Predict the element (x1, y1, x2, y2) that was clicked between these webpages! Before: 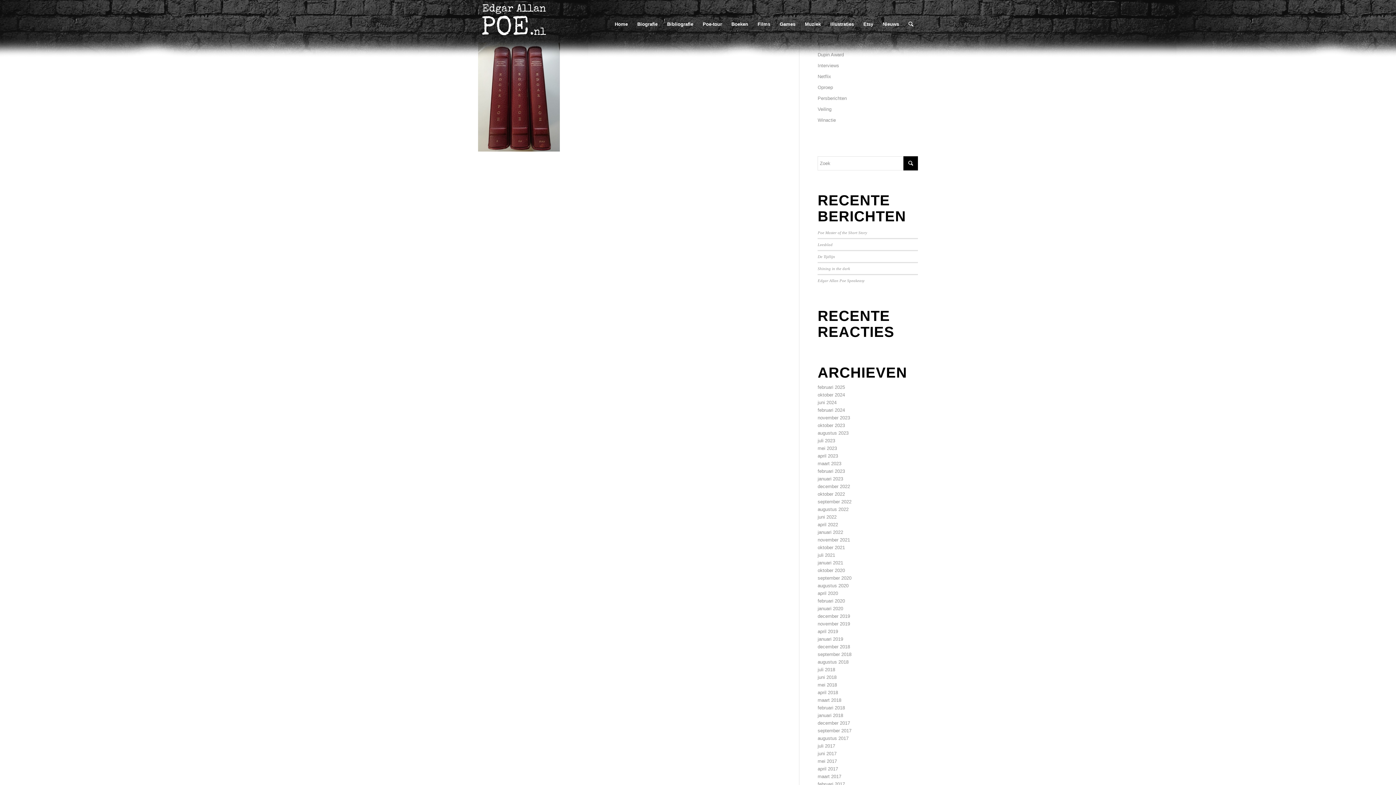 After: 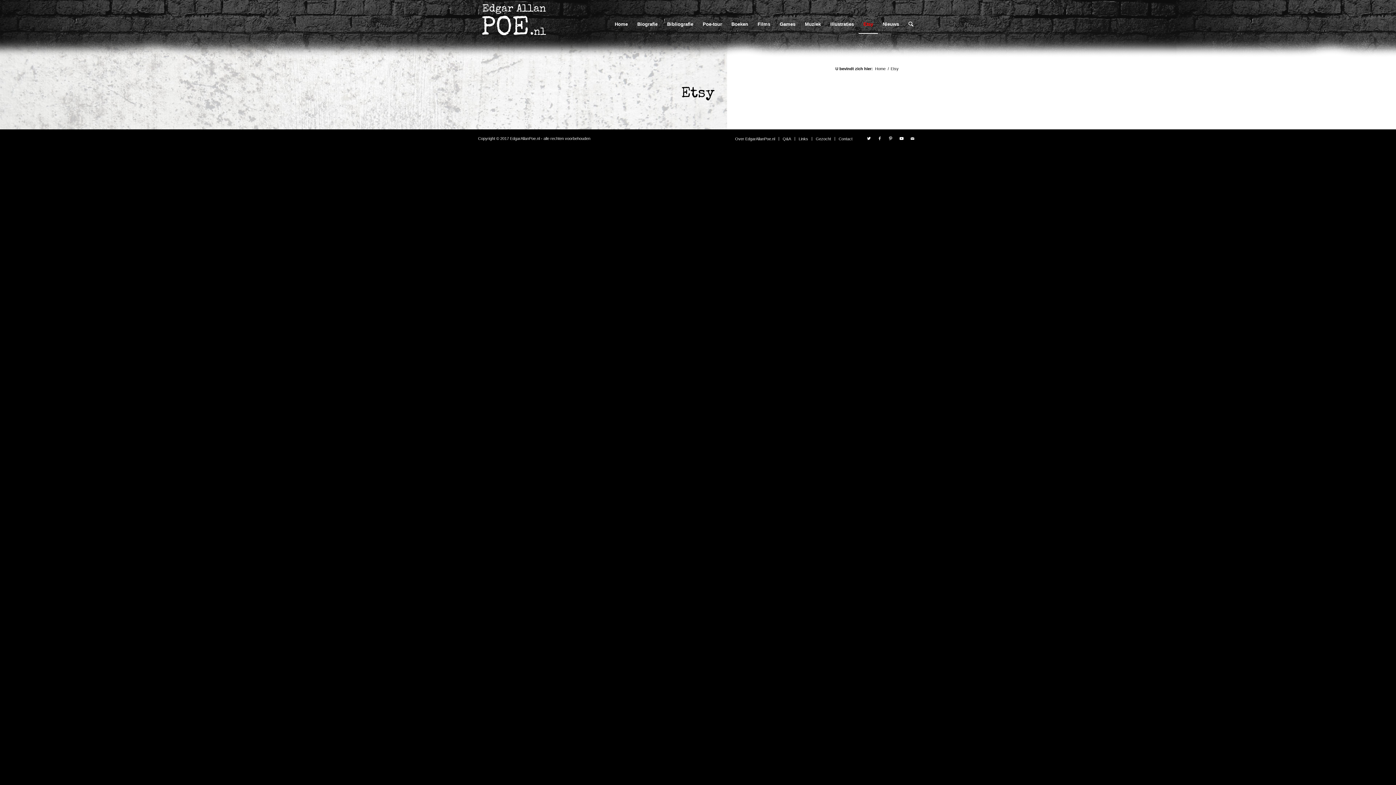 Action: bbox: (858, 21, 878, 26) label: Etsy